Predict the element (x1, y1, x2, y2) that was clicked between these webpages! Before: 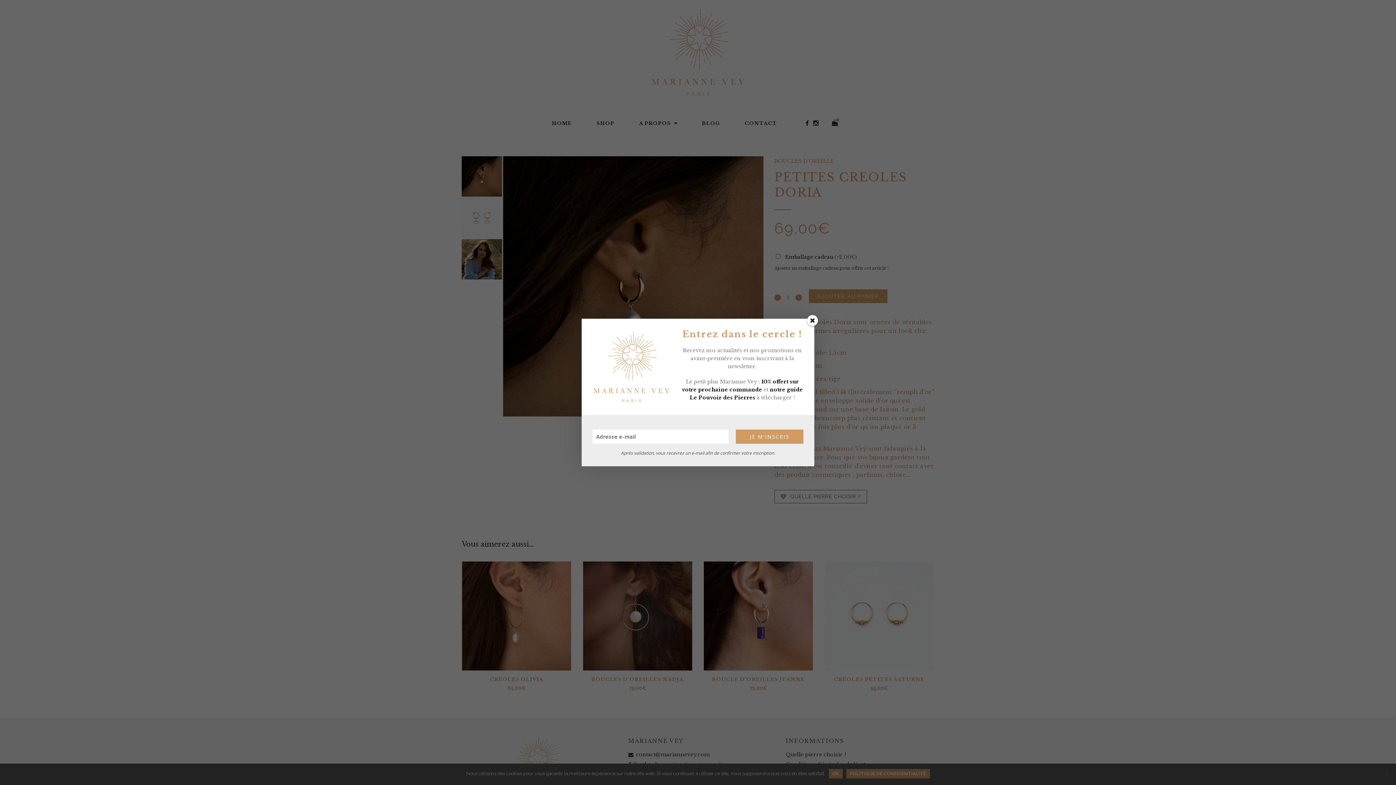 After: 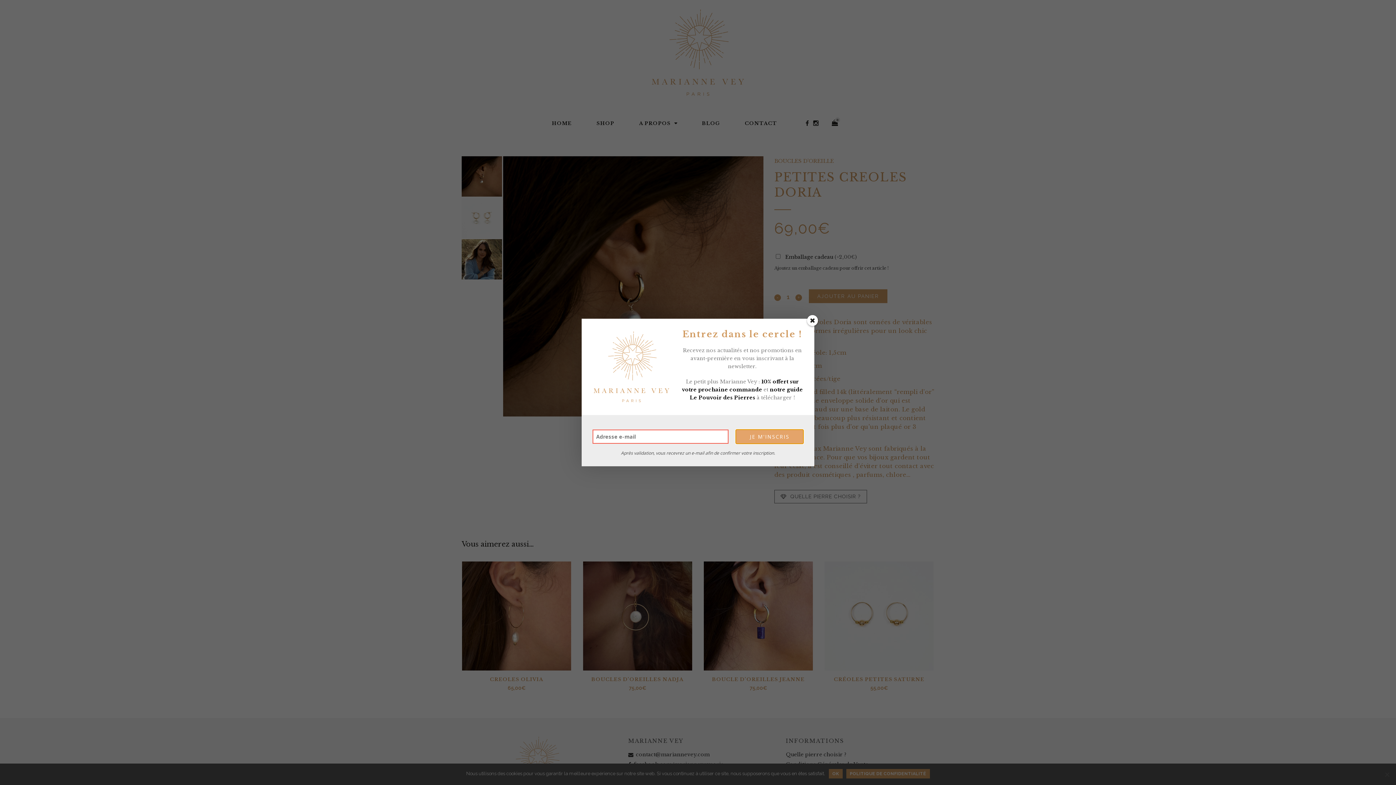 Action: label: JE M'INSCRIS bbox: (736, 429, 803, 443)